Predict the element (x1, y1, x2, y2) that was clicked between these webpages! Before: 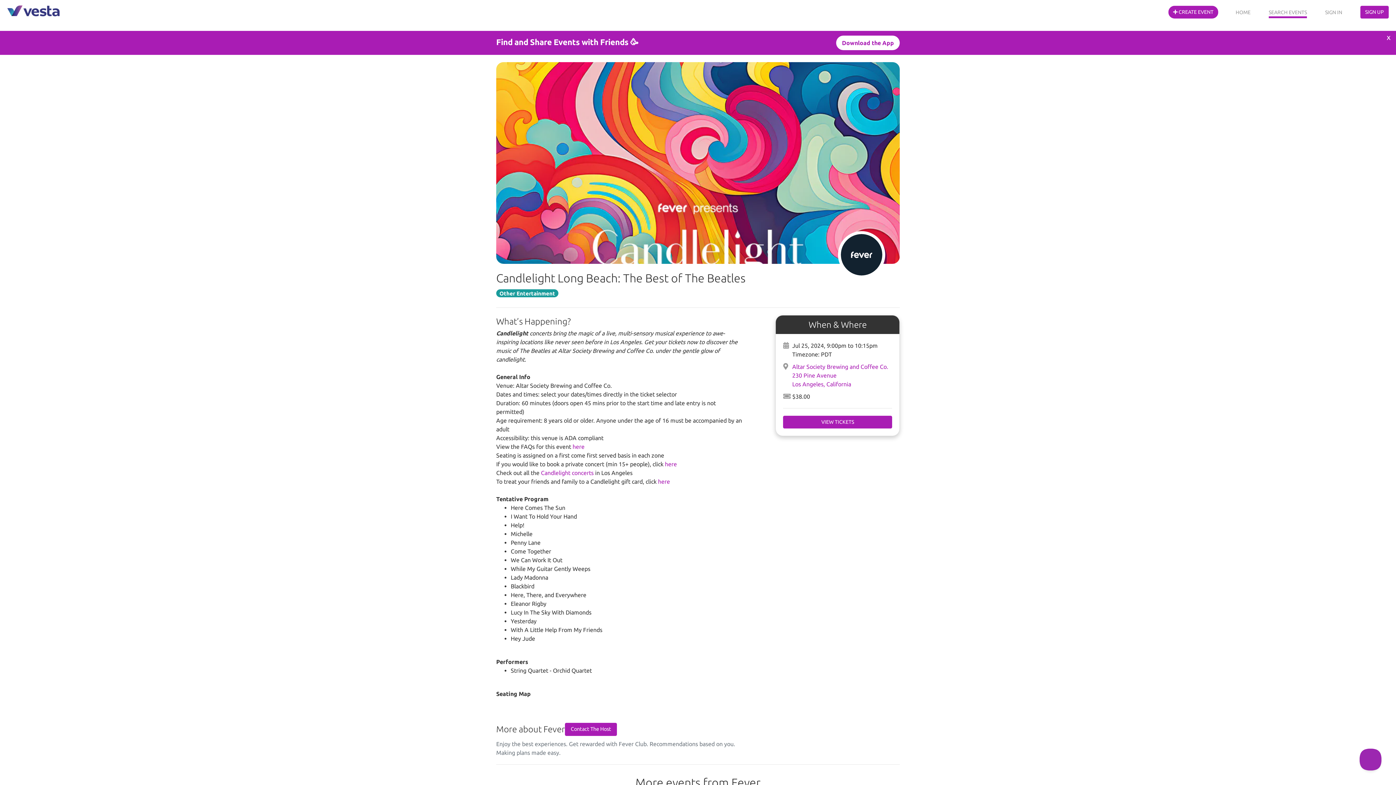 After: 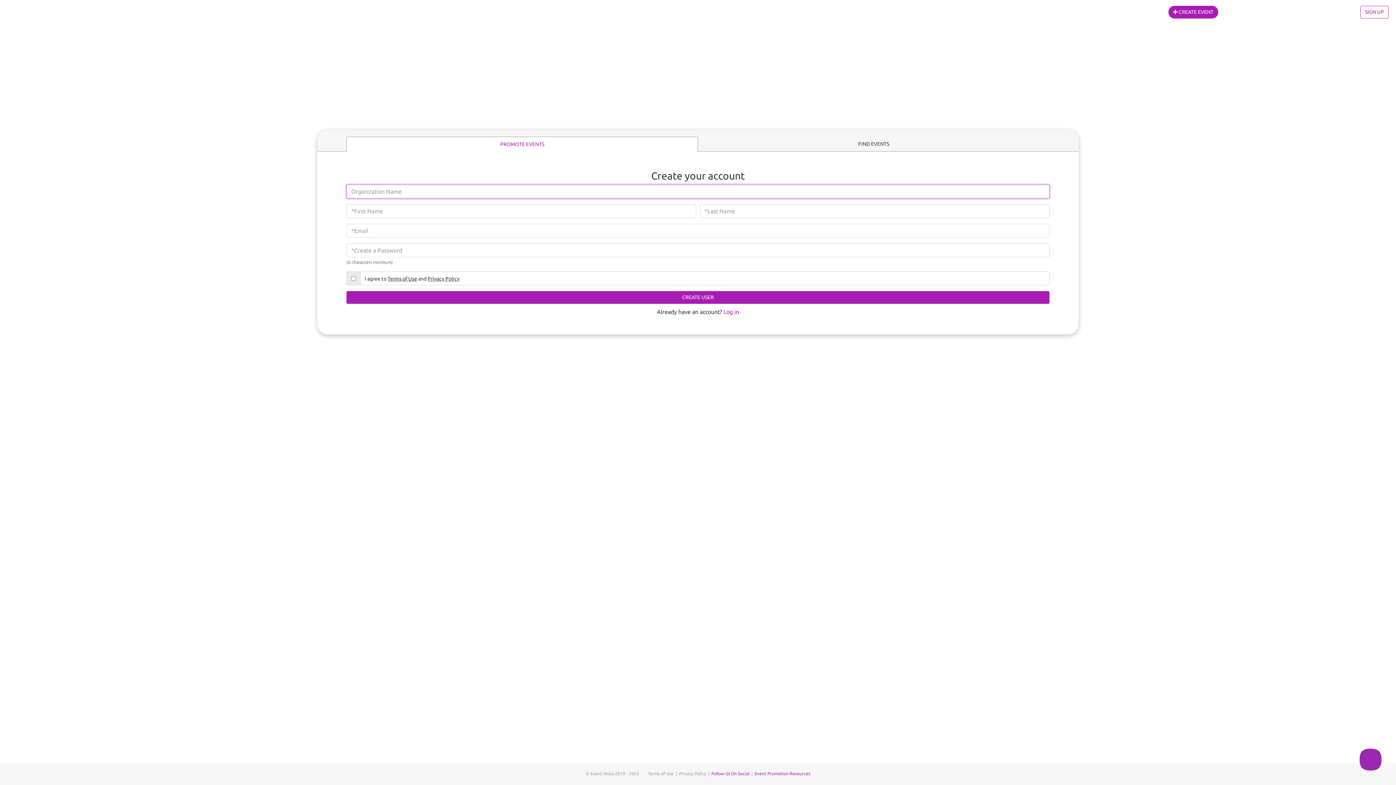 Action: label: SIGN UP bbox: (1360, 5, 1389, 18)